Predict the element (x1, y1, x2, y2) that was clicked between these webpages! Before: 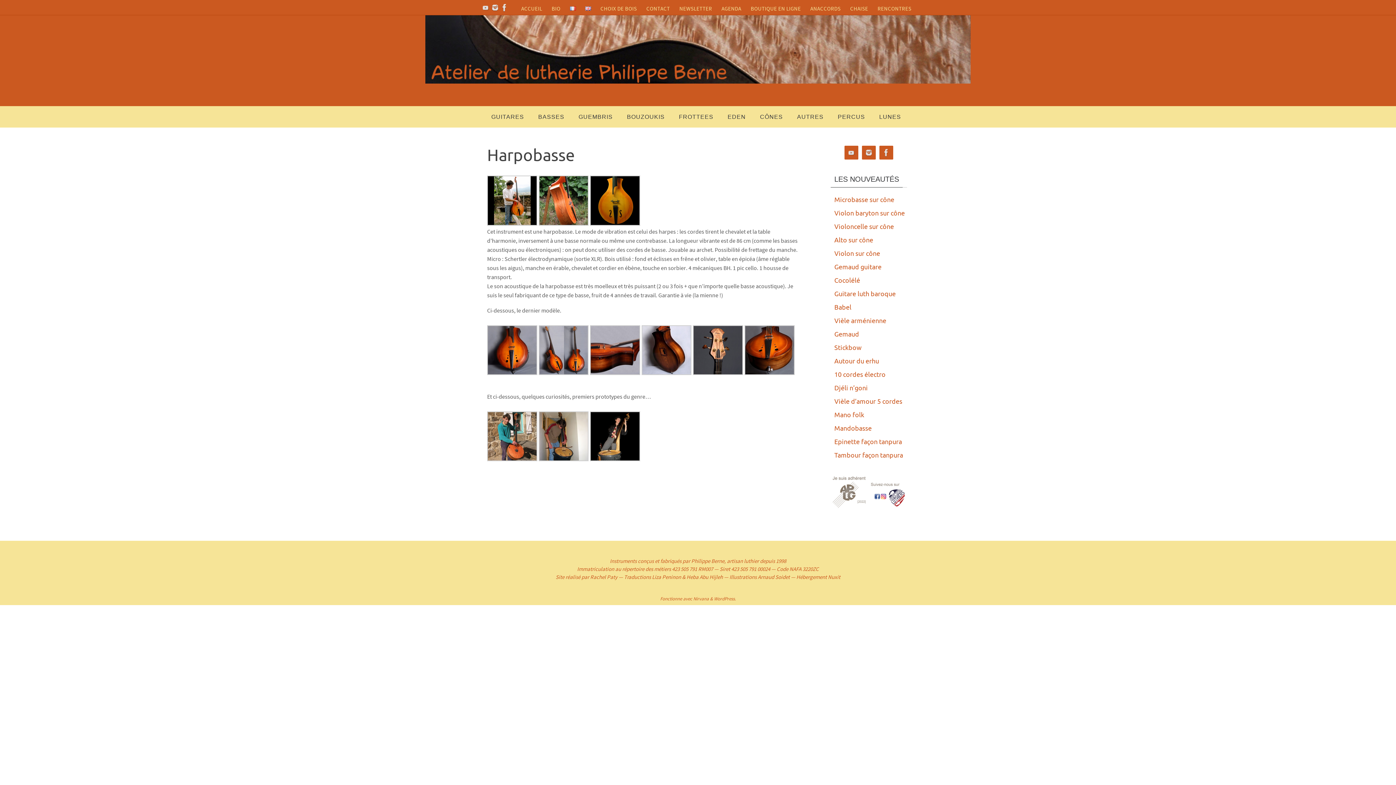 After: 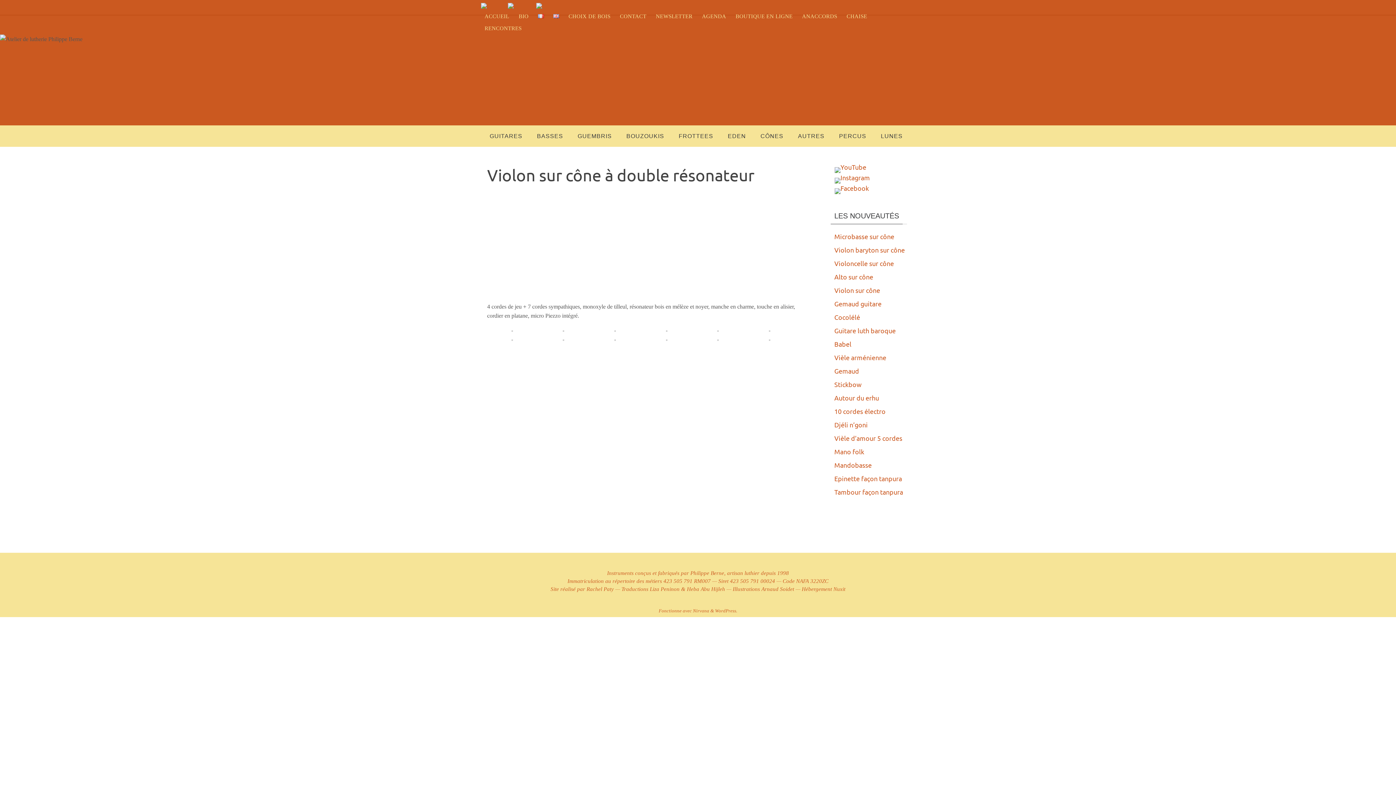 Action: label: Violon sur cône bbox: (834, 249, 880, 258)